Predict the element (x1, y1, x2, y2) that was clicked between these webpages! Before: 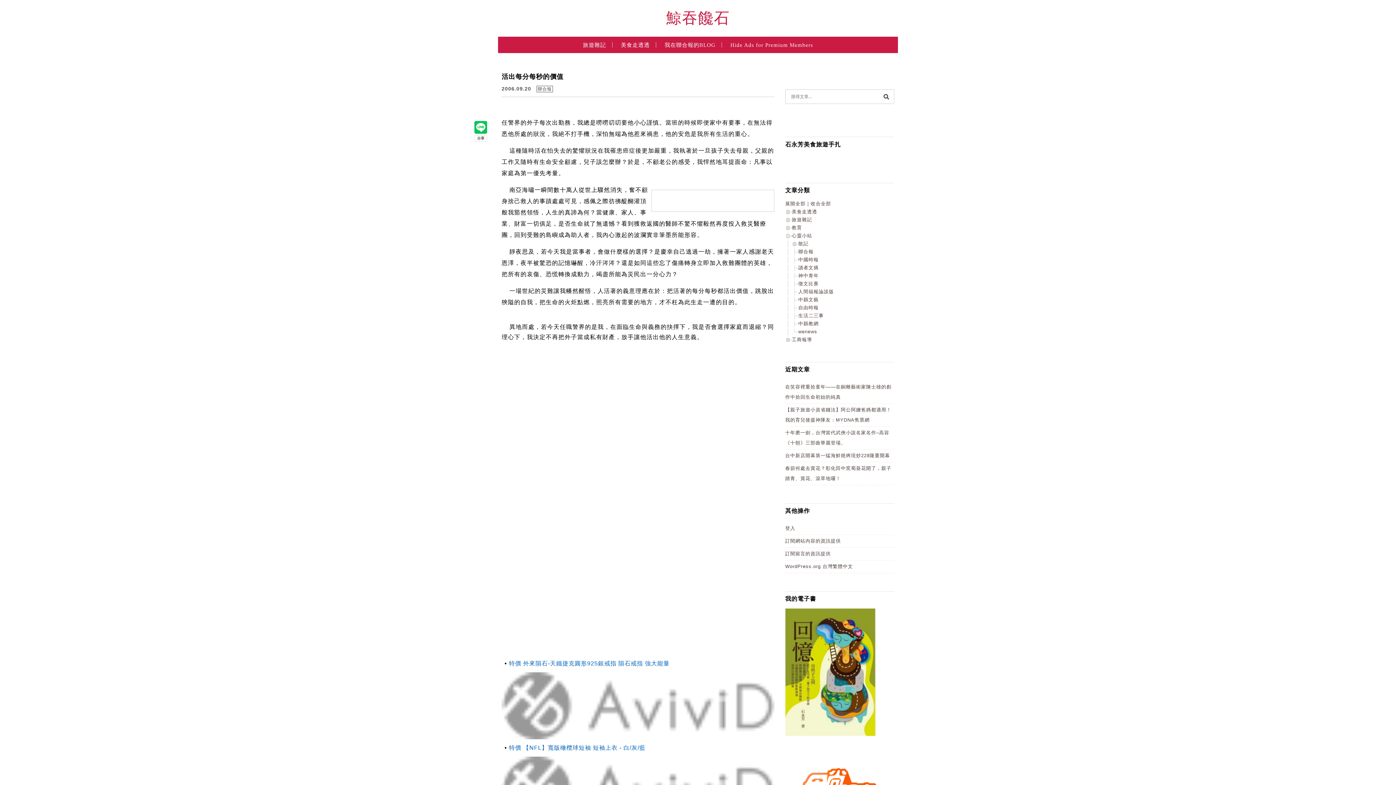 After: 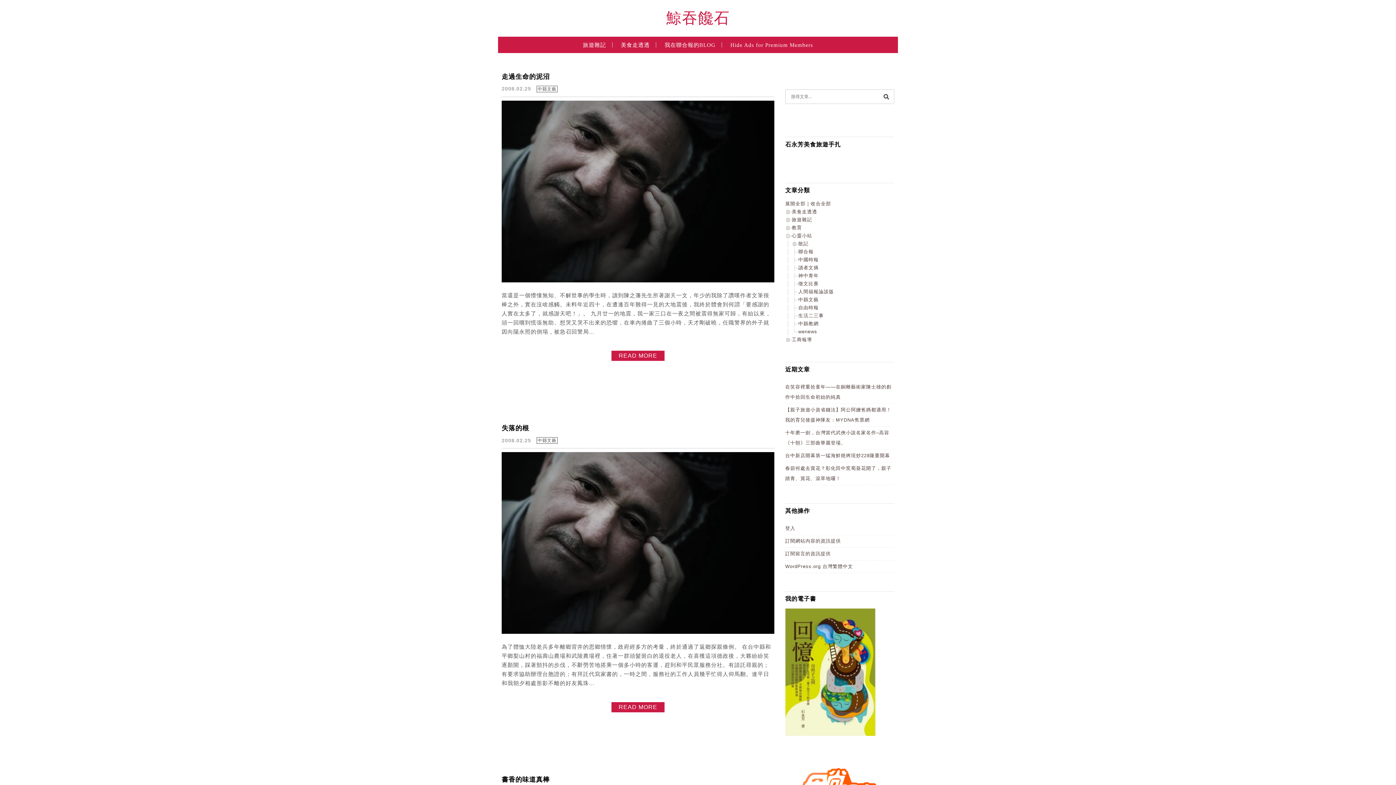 Action: label: 中縣文藝 bbox: (798, 297, 818, 302)